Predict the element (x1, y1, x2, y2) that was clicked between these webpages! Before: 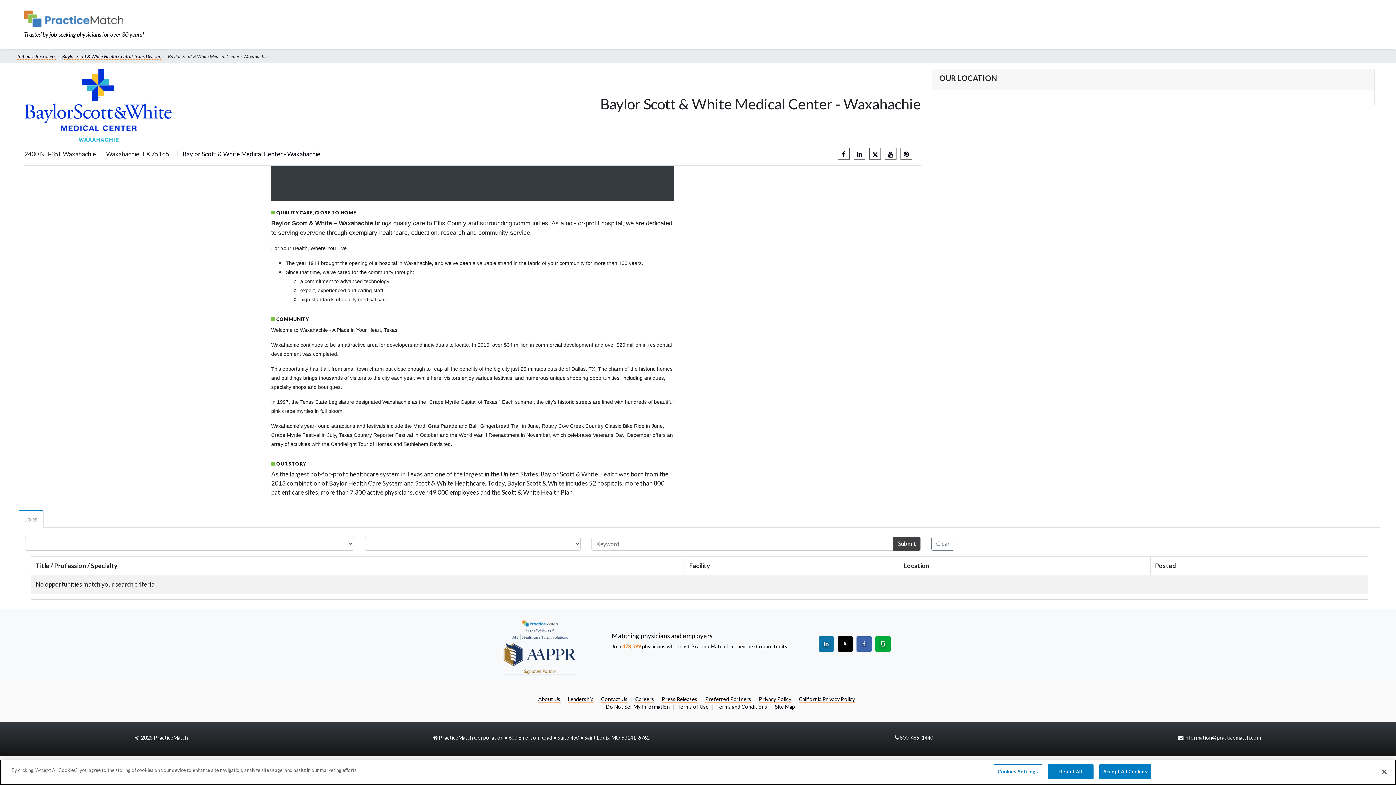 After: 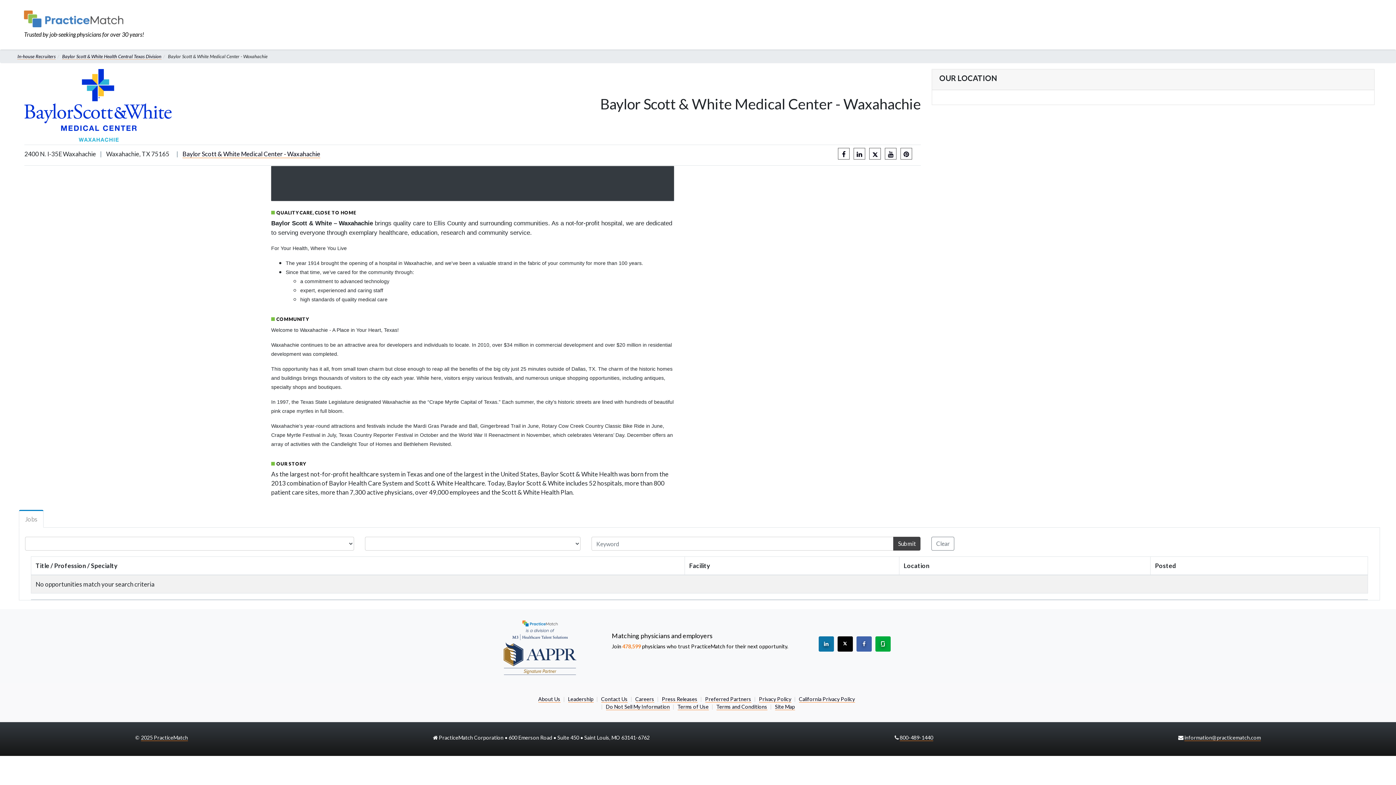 Action: bbox: (1099, 764, 1151, 779) label: Accept All Cookies